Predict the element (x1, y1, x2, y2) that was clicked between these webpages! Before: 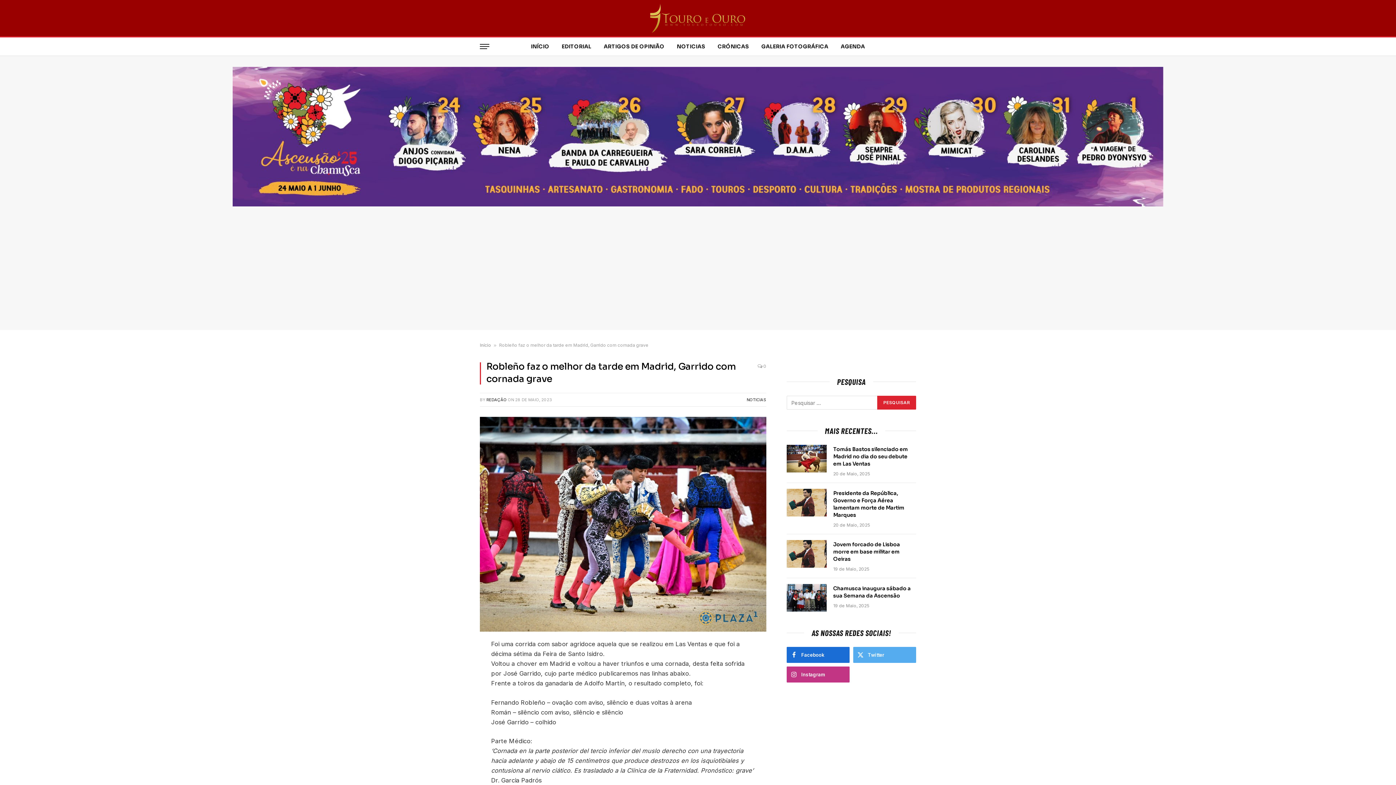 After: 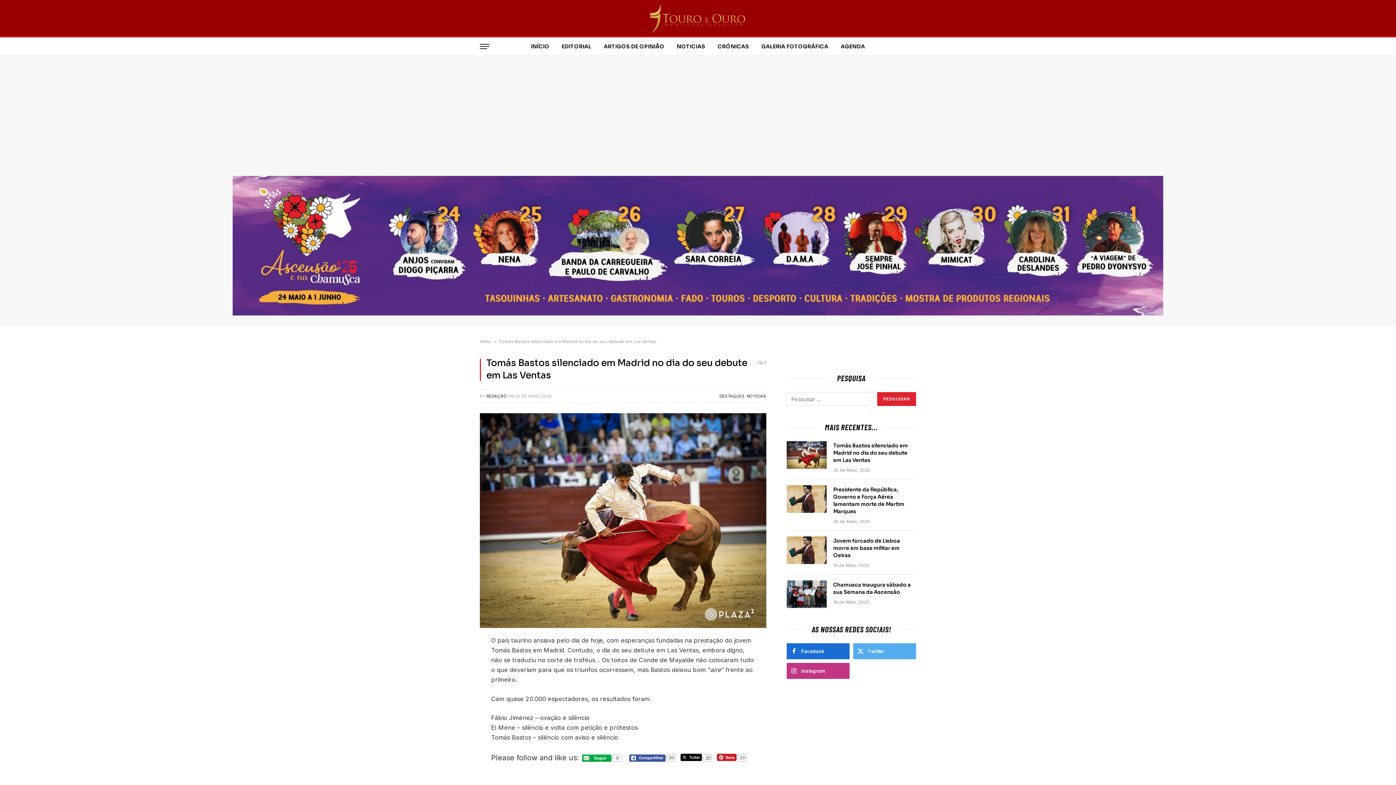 Action: bbox: (786, 445, 826, 472)